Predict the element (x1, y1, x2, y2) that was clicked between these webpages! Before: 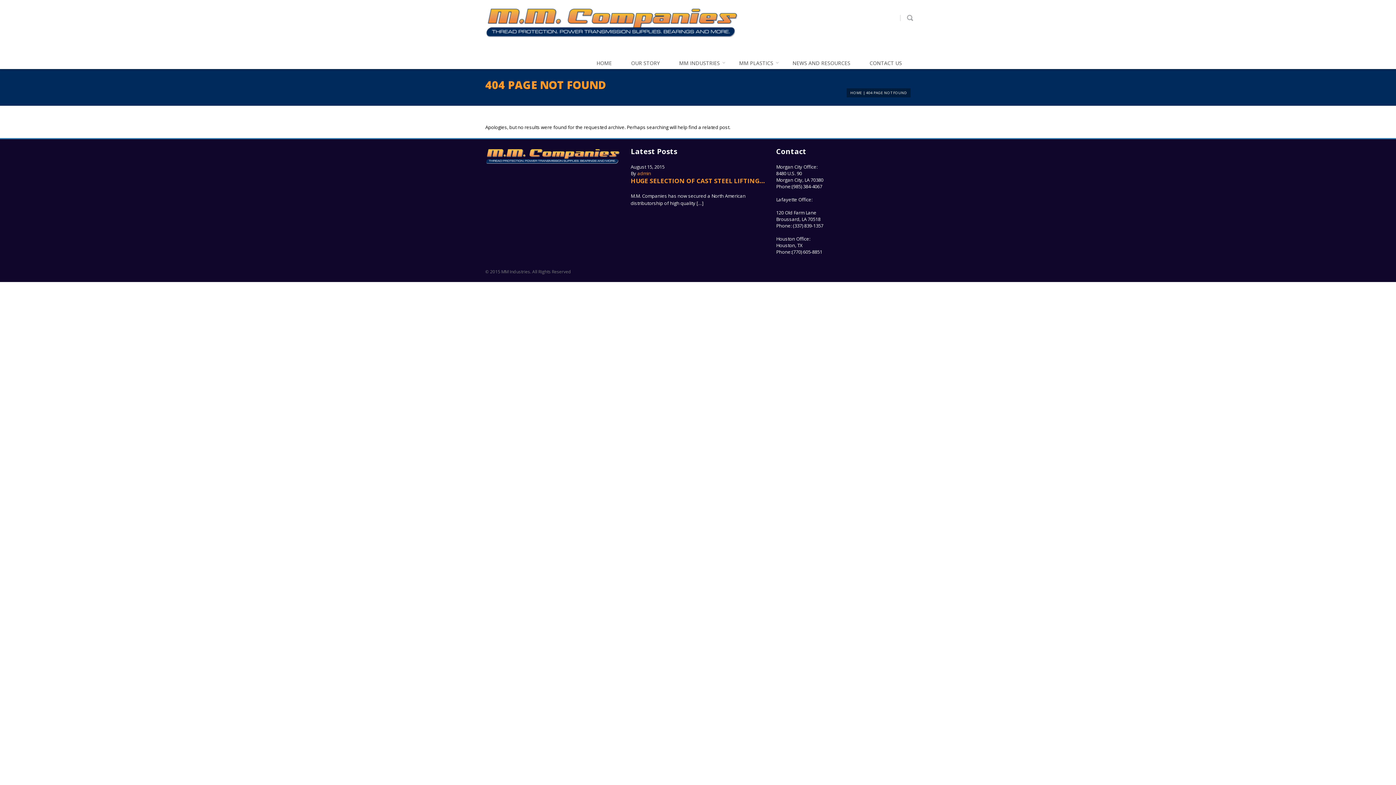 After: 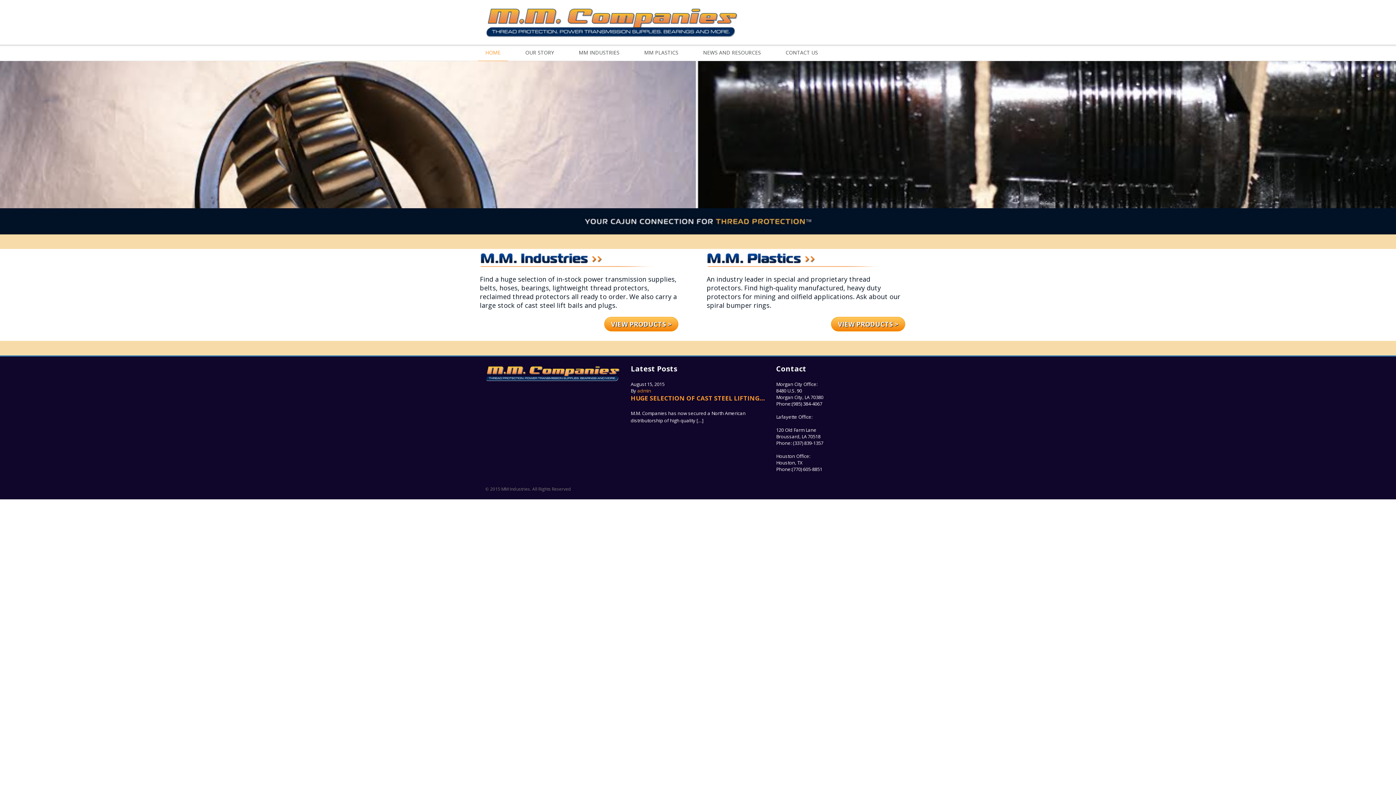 Action: label: HOME bbox: (589, 57, 621, 68)